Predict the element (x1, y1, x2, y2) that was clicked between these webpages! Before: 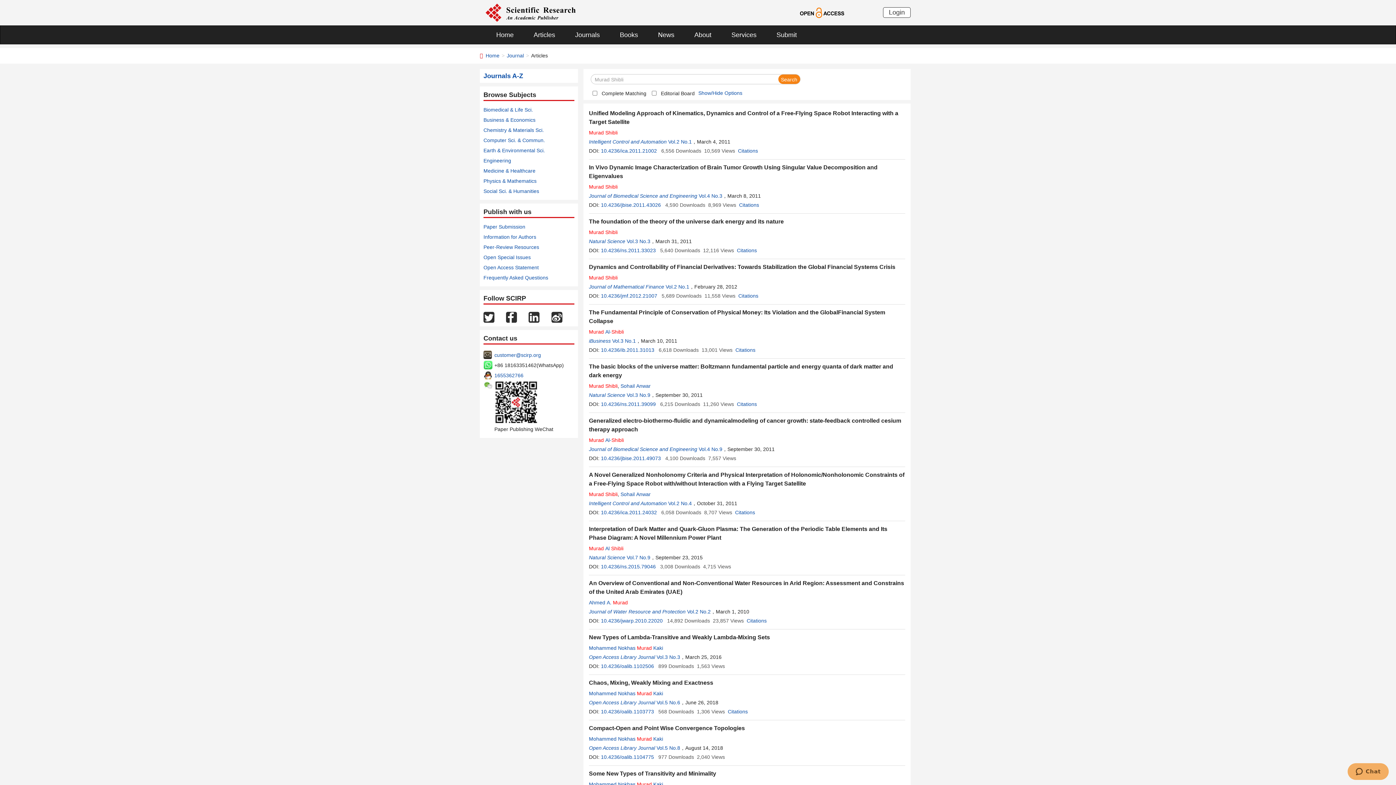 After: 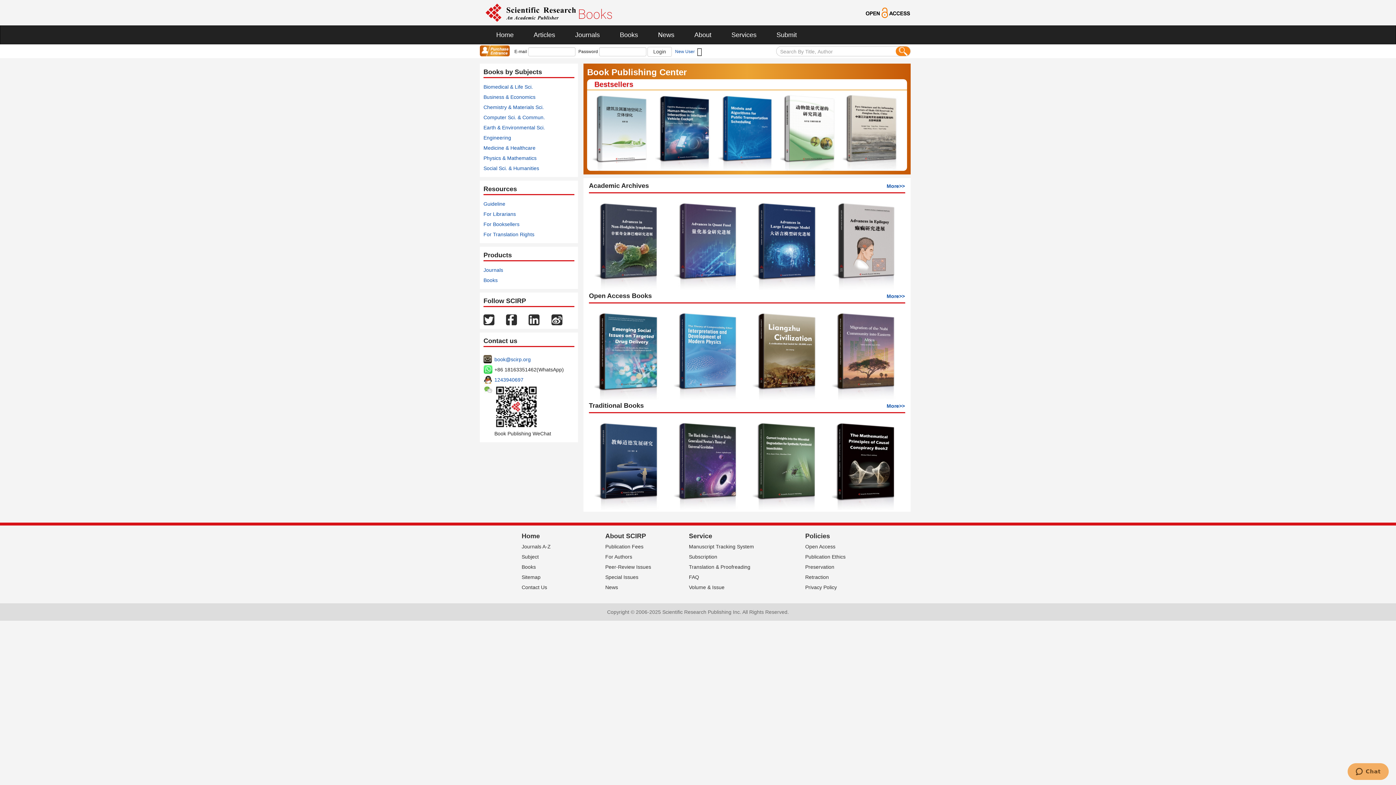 Action: bbox: (609, 25, 647, 44) label: Books